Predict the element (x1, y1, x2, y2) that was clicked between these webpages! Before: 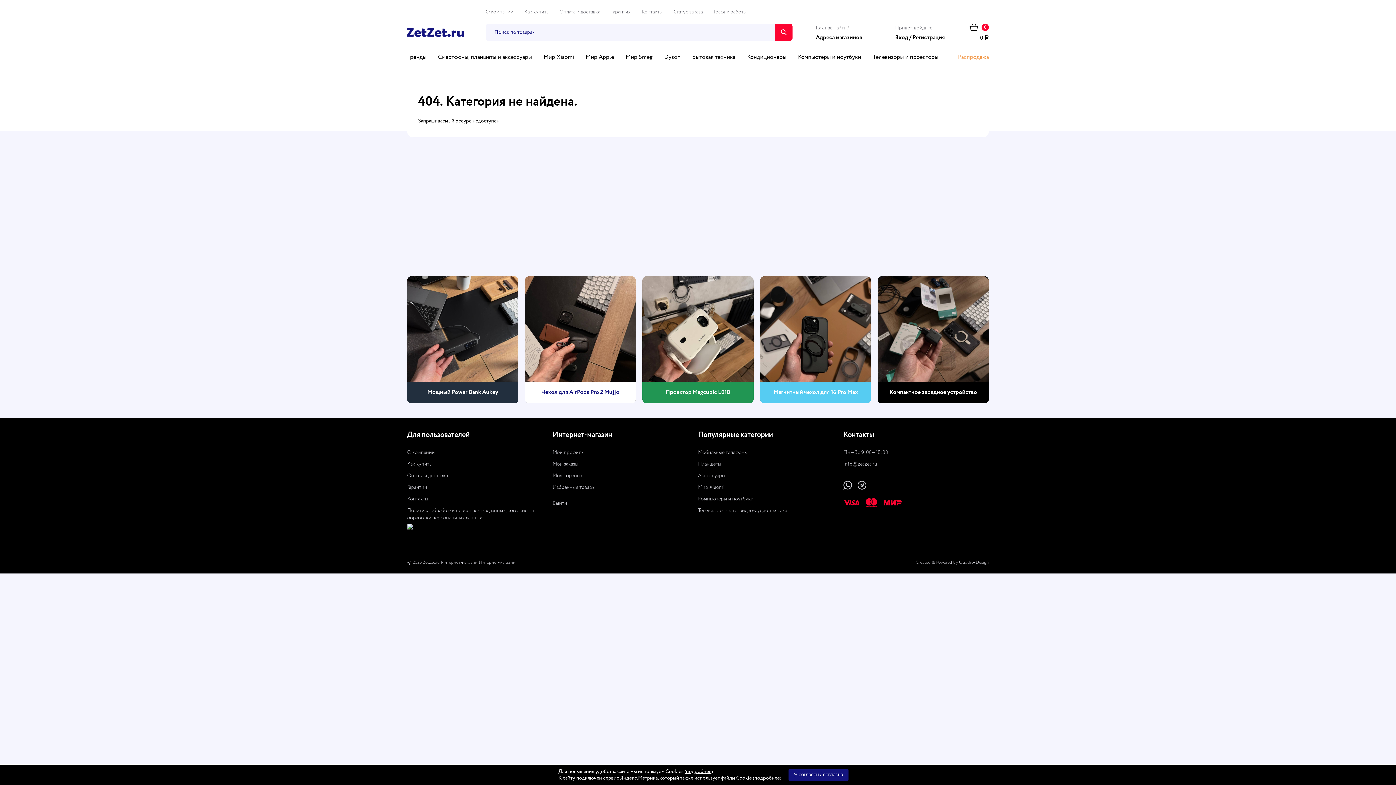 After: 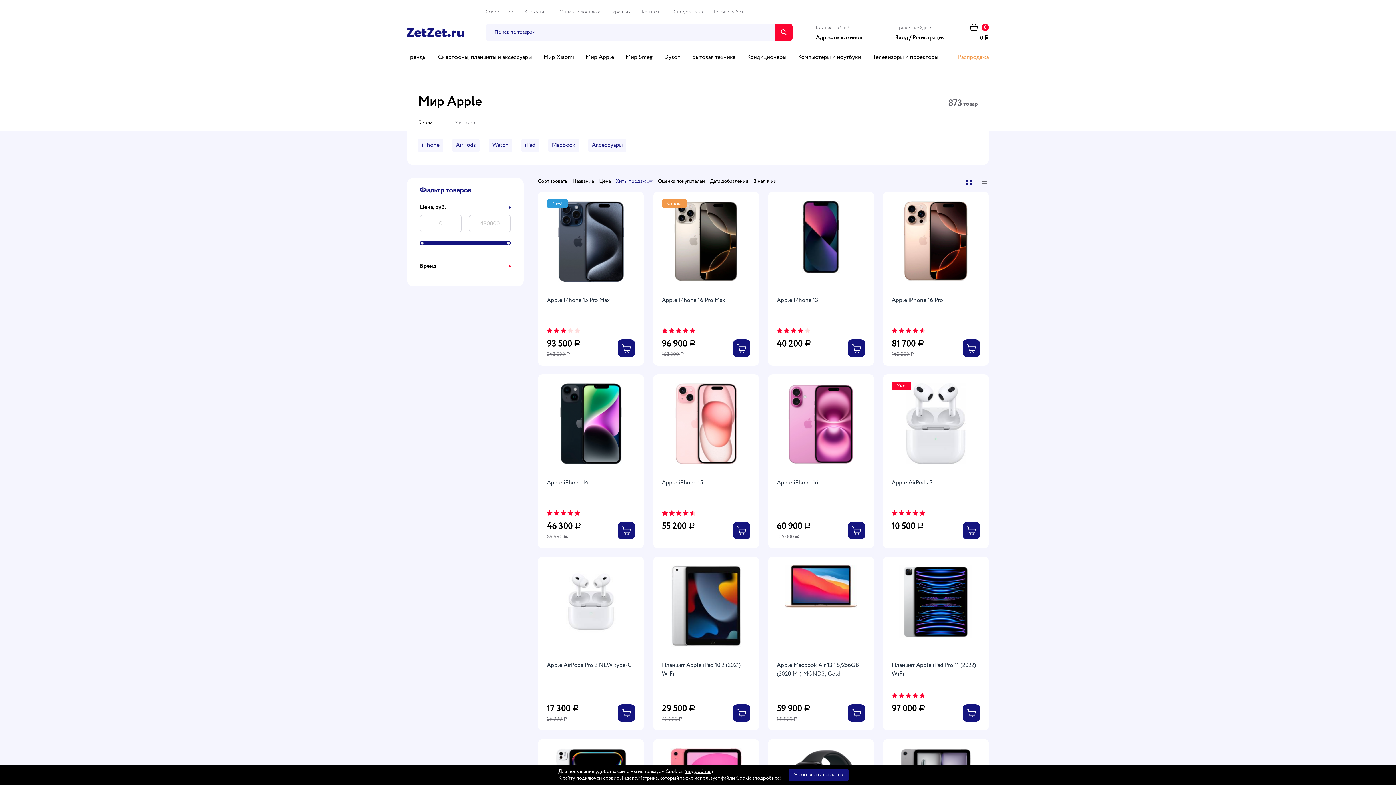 Action: bbox: (585, 54, 614, 60) label: Мир Apple